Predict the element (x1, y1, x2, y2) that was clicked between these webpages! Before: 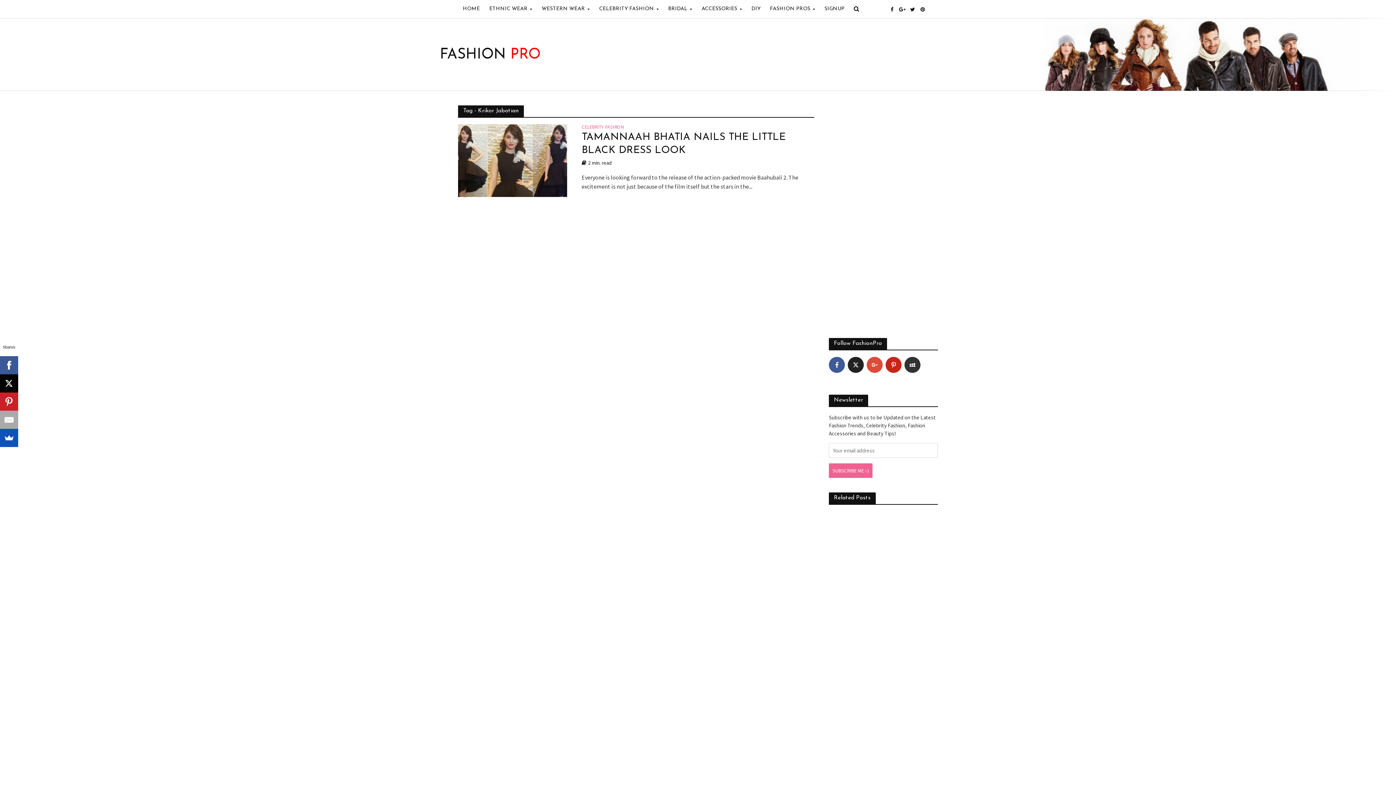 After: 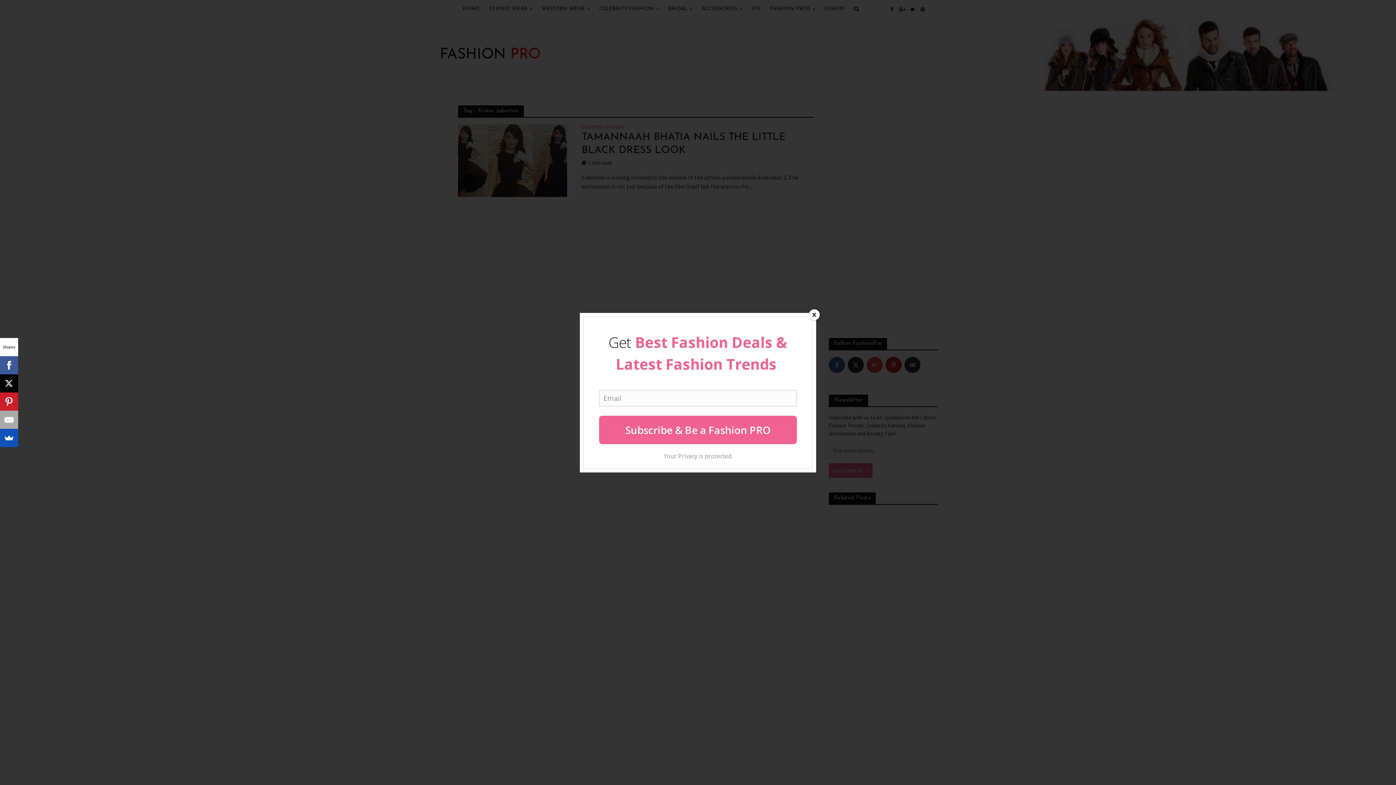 Action: bbox: (928, 4, 938, 14)